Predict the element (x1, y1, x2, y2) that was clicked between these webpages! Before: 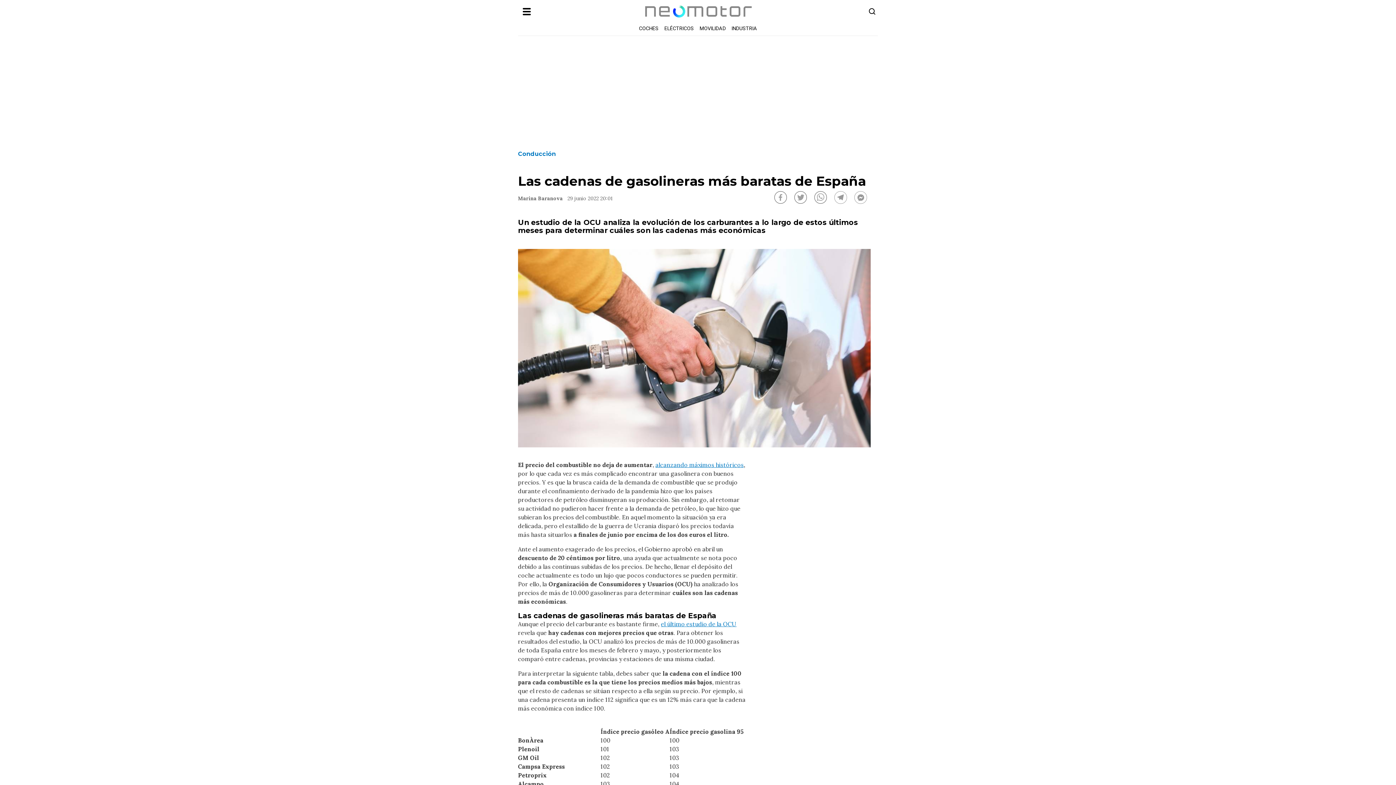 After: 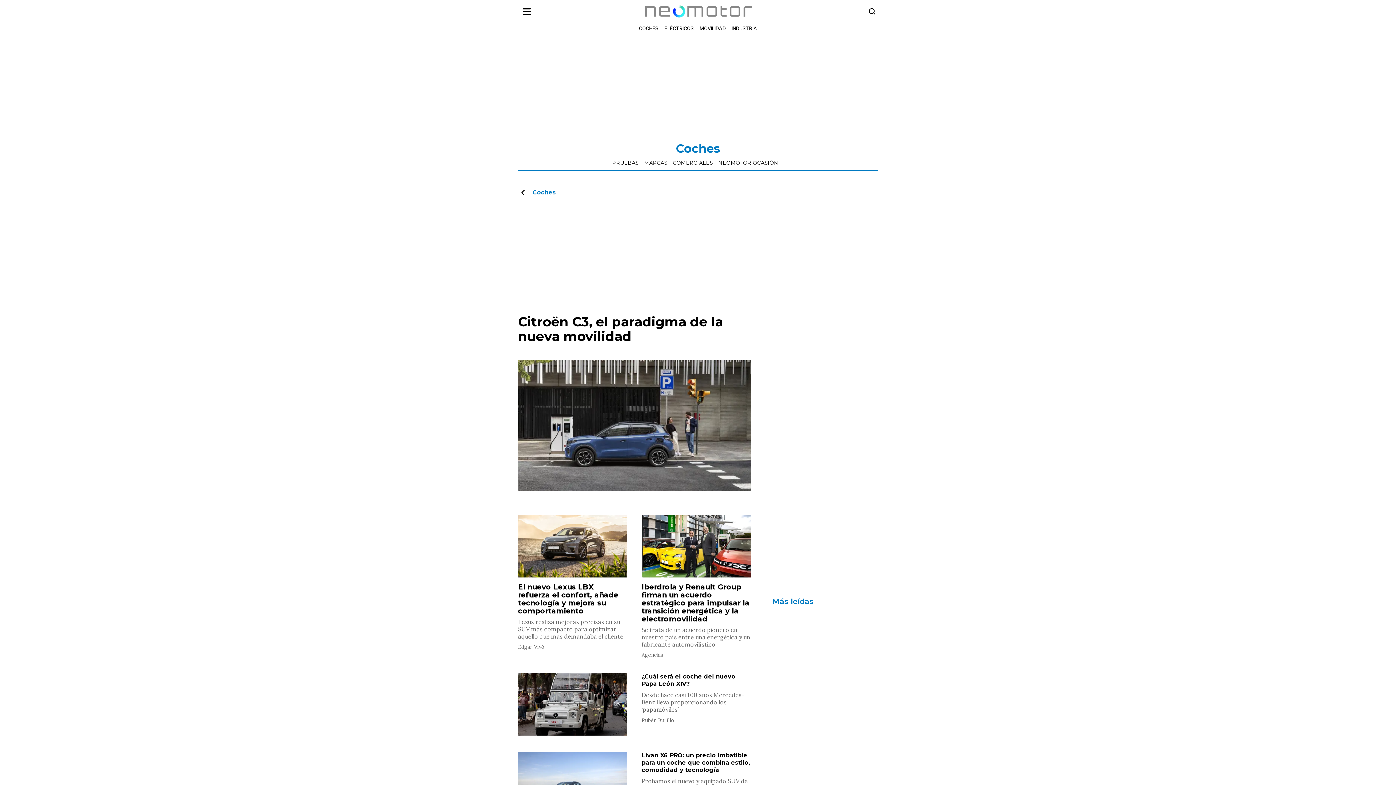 Action: label: COCHES bbox: (639, 25, 658, 31)